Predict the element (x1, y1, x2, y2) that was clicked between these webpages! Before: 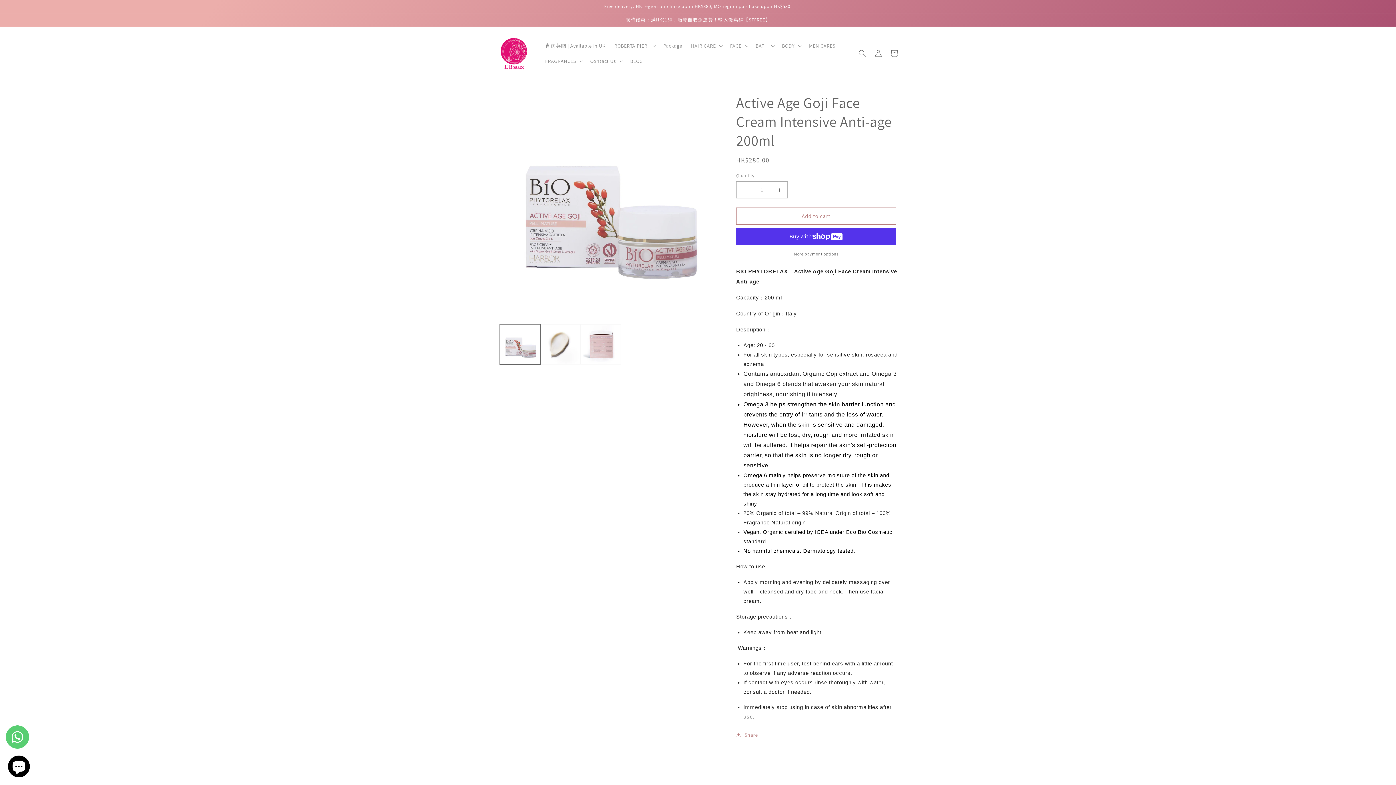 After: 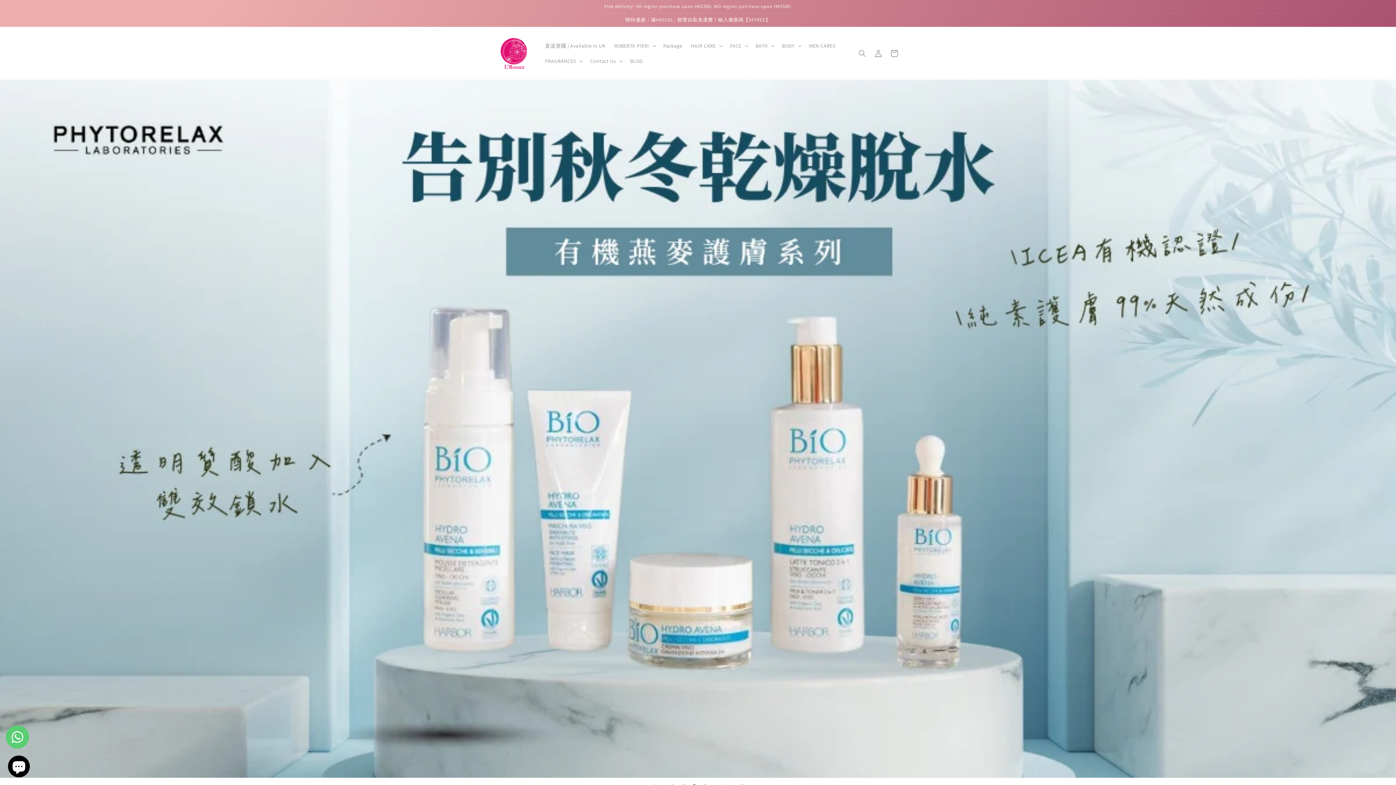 Action: bbox: (495, 34, 533, 72)